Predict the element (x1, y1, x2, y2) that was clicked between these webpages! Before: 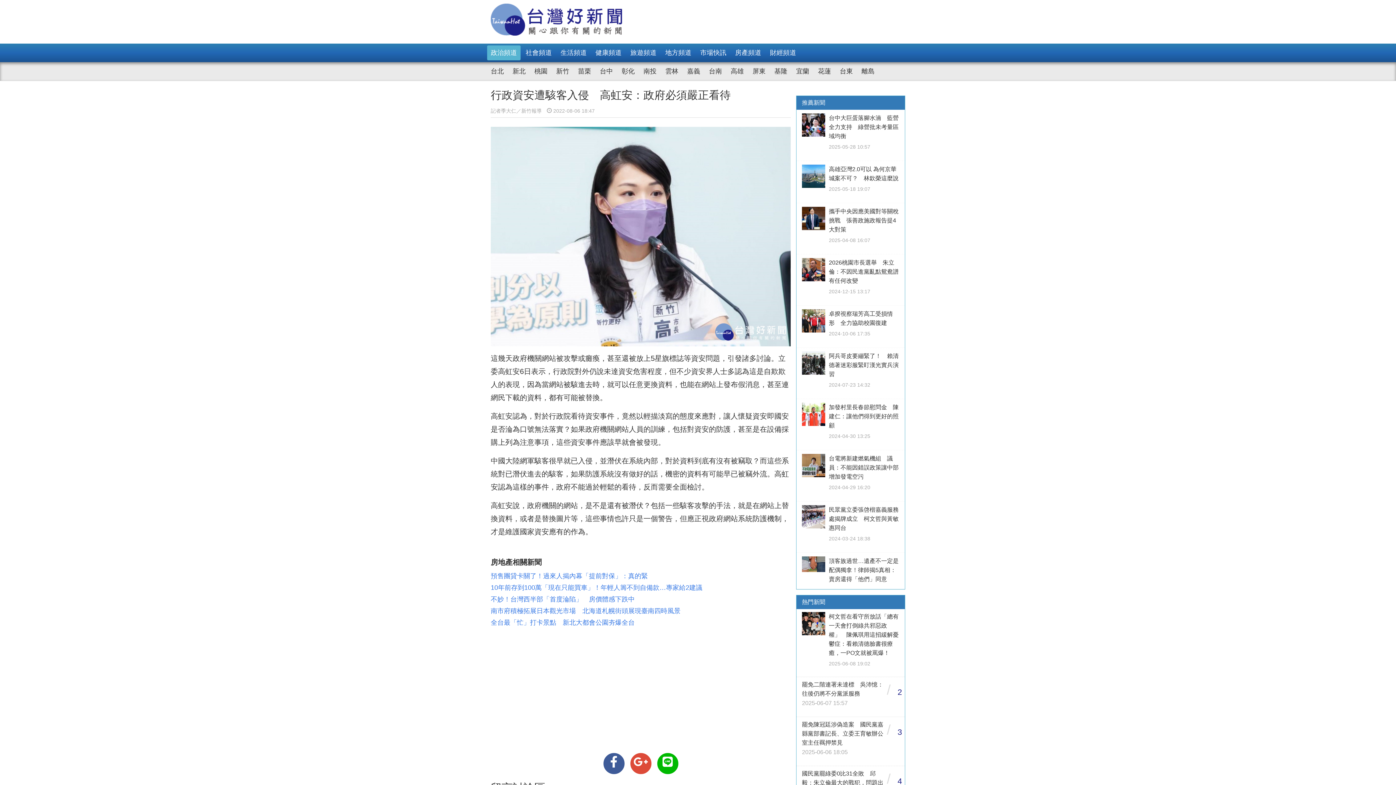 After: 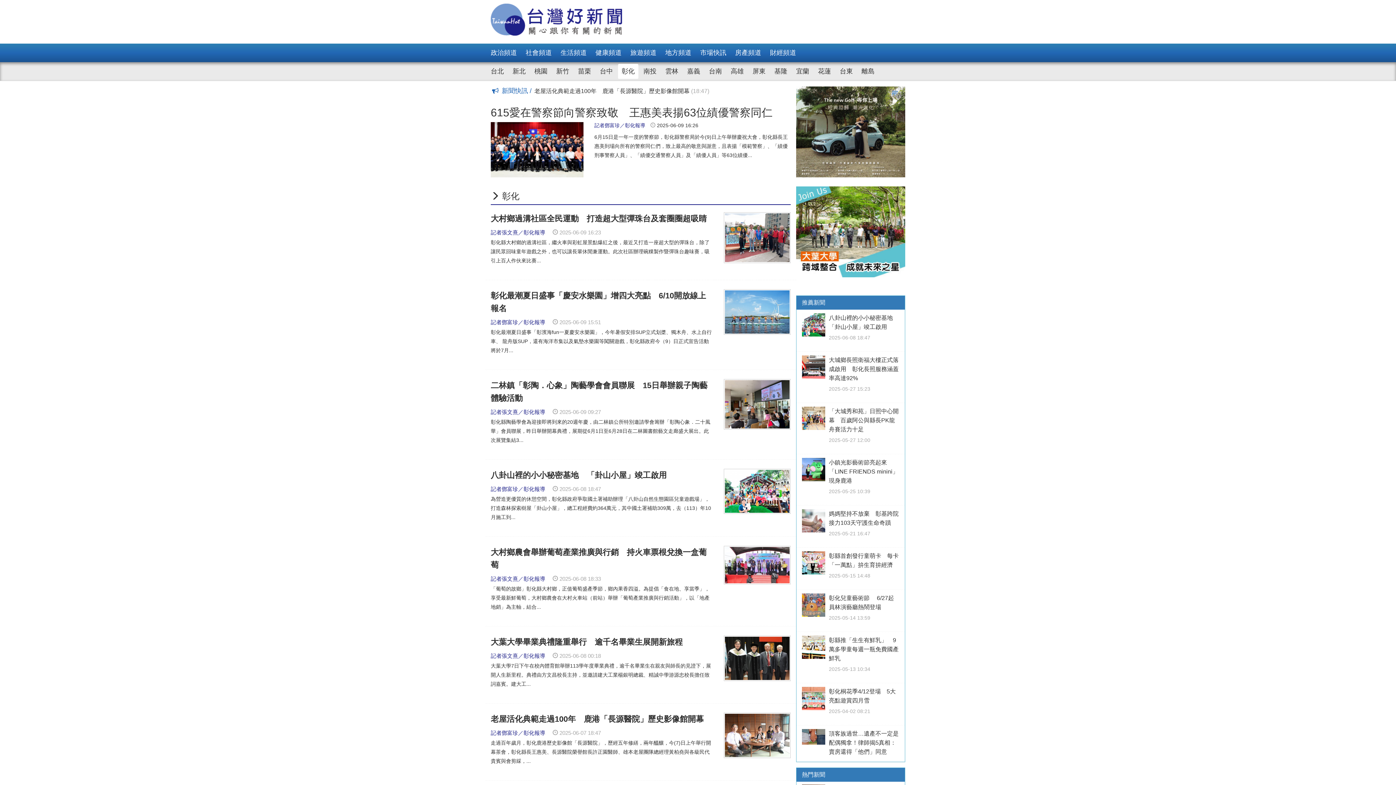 Action: label: 彰化 bbox: (618, 64, 638, 78)